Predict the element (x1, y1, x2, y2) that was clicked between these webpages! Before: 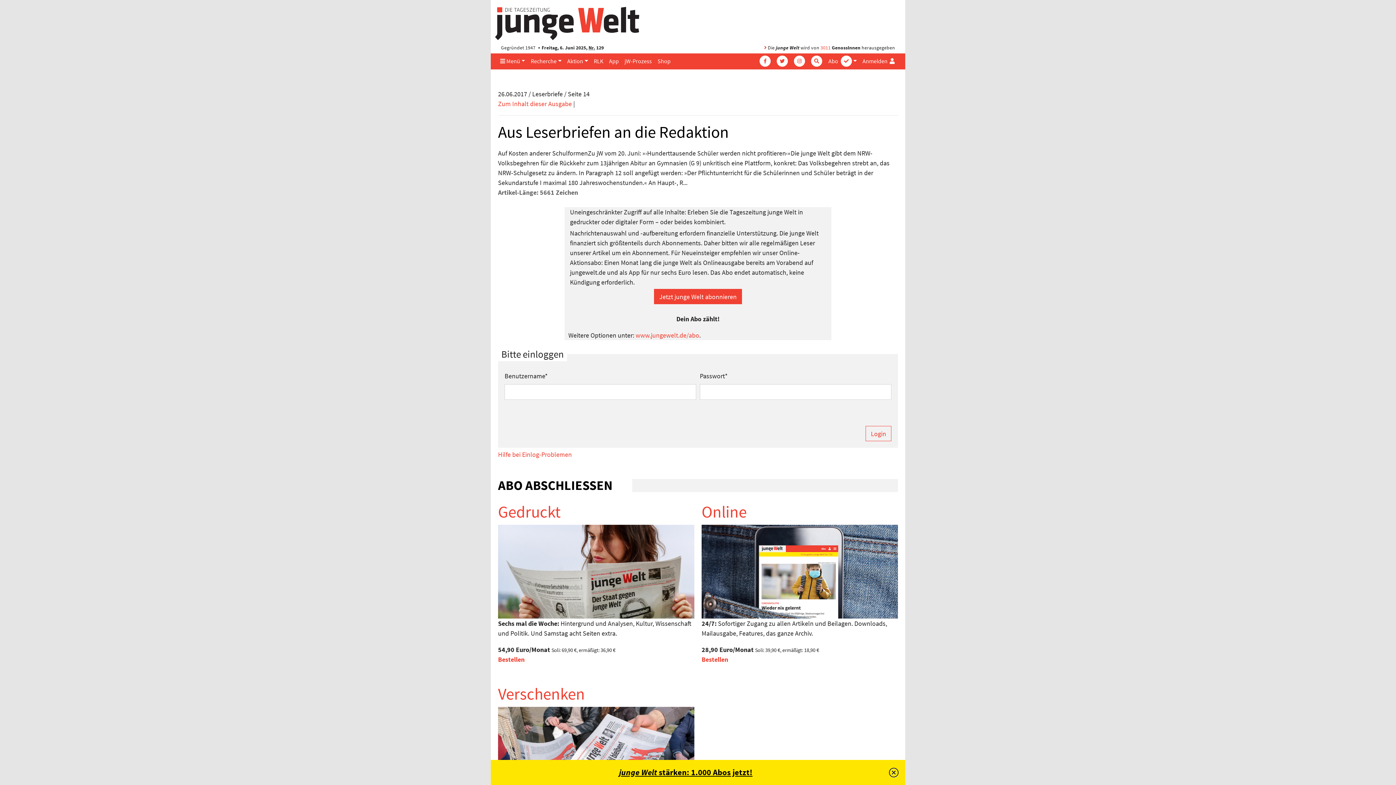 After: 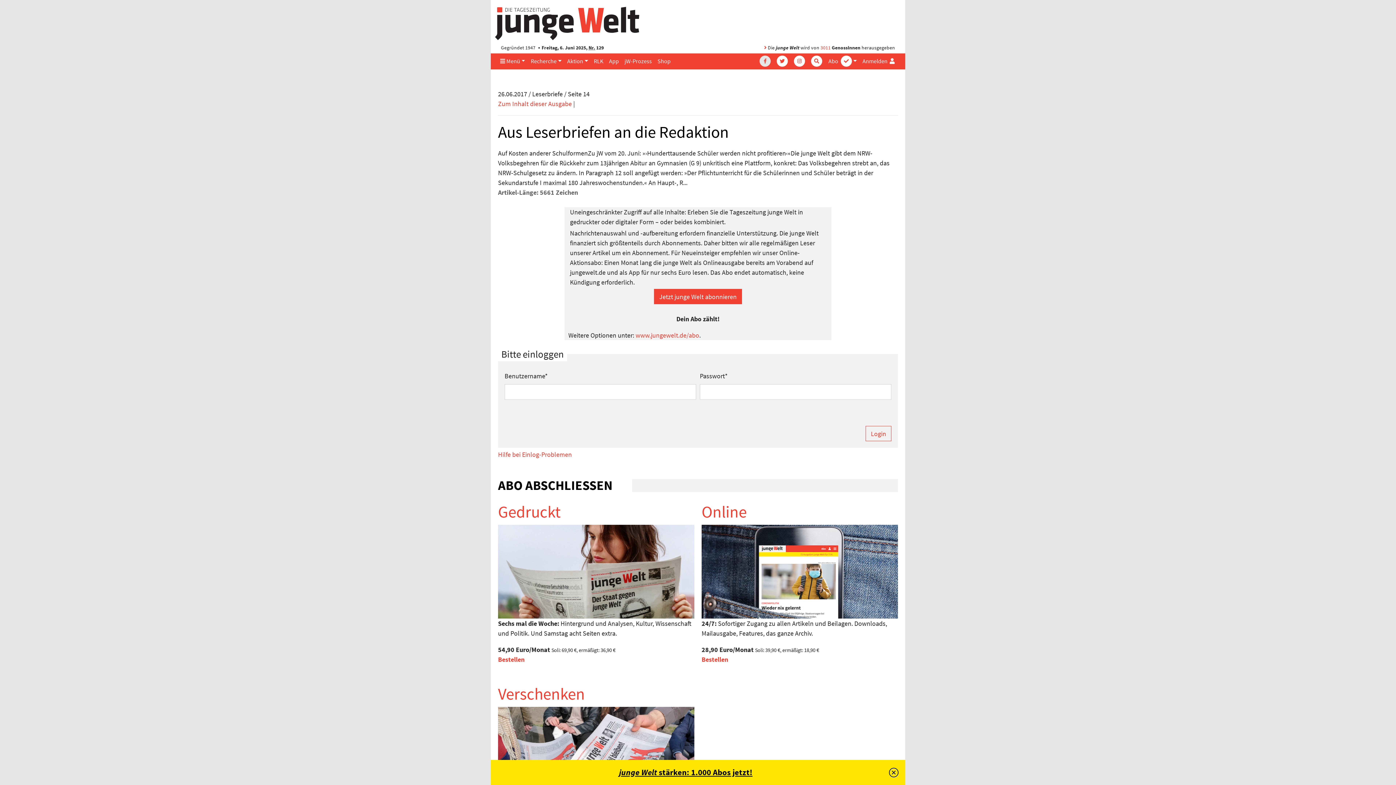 Action: bbox: (755, 53, 772, 68)